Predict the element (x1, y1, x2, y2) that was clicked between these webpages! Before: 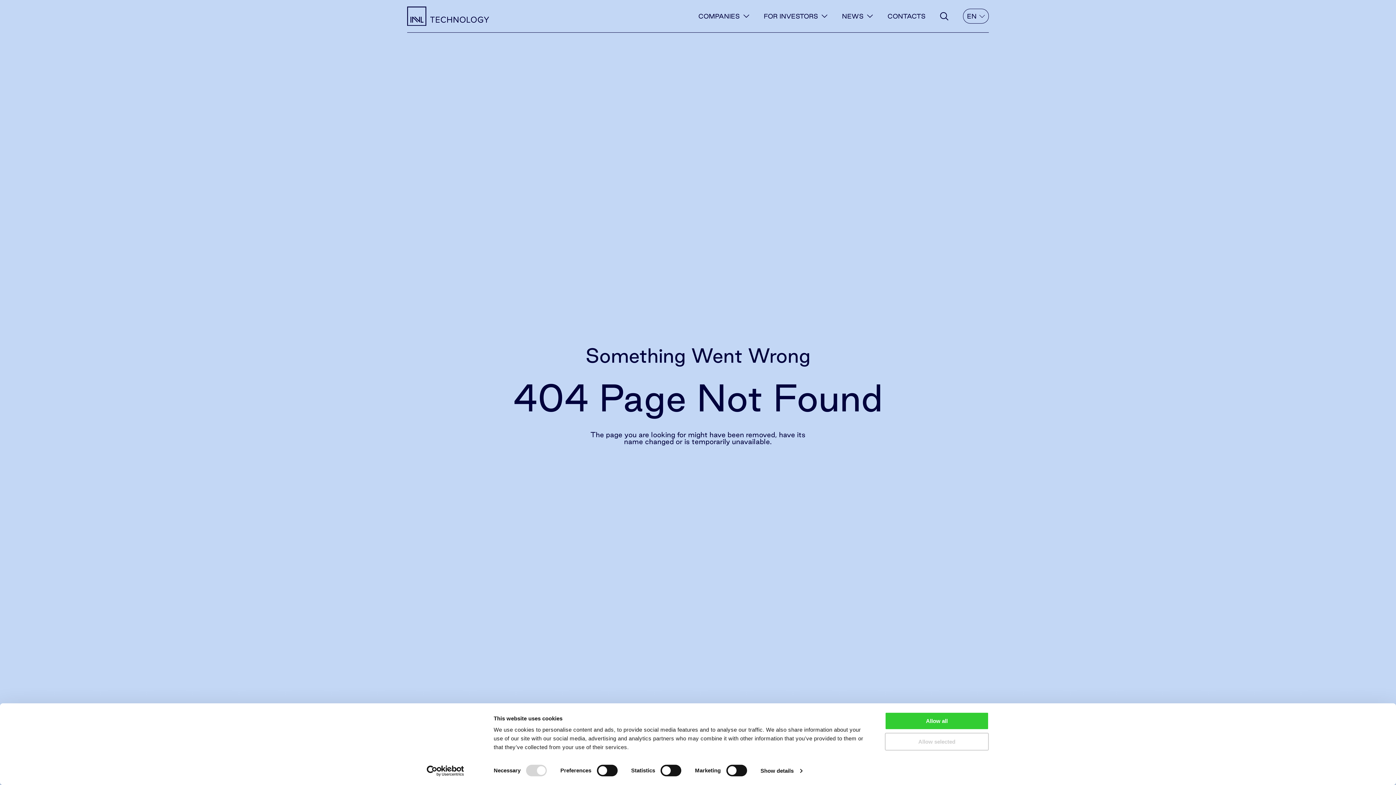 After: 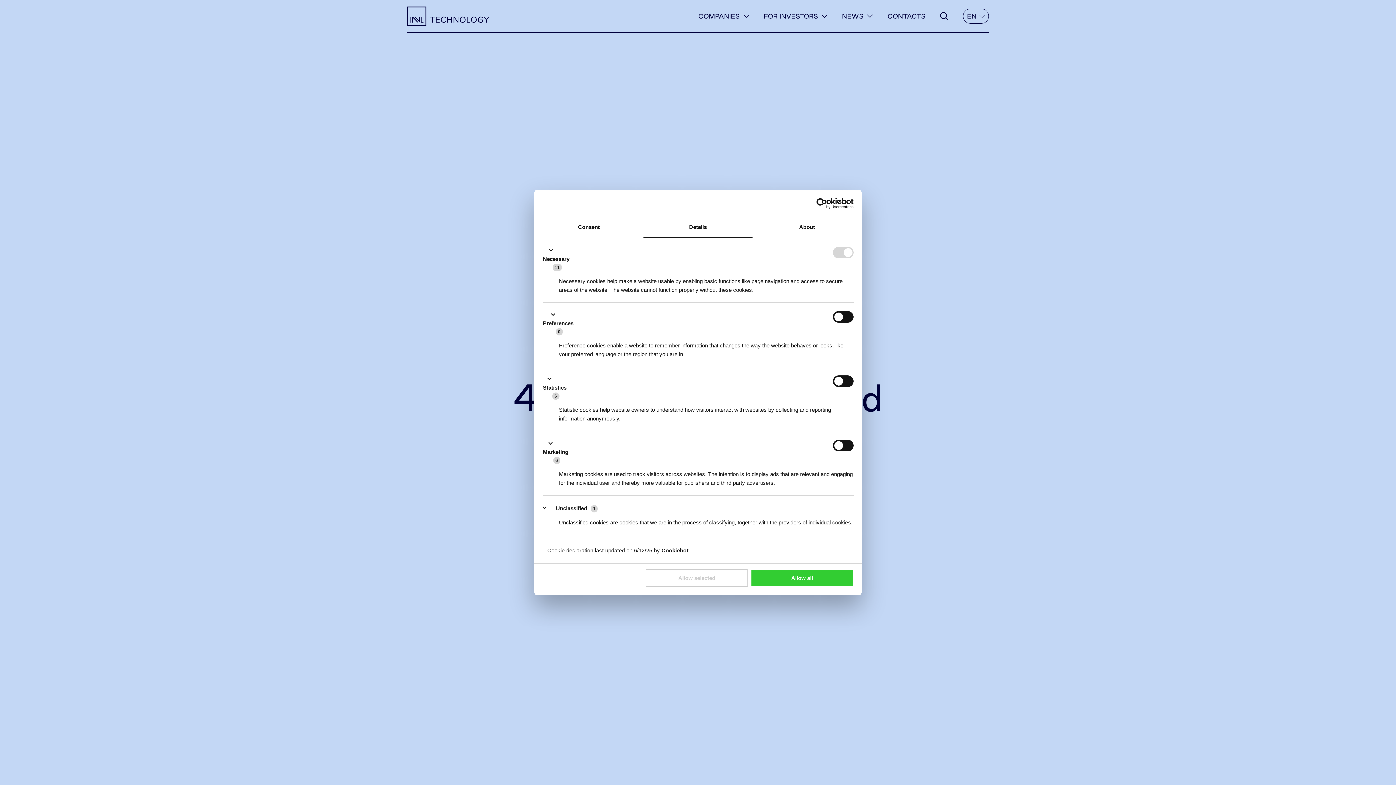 Action: label: Show details bbox: (760, 765, 802, 776)